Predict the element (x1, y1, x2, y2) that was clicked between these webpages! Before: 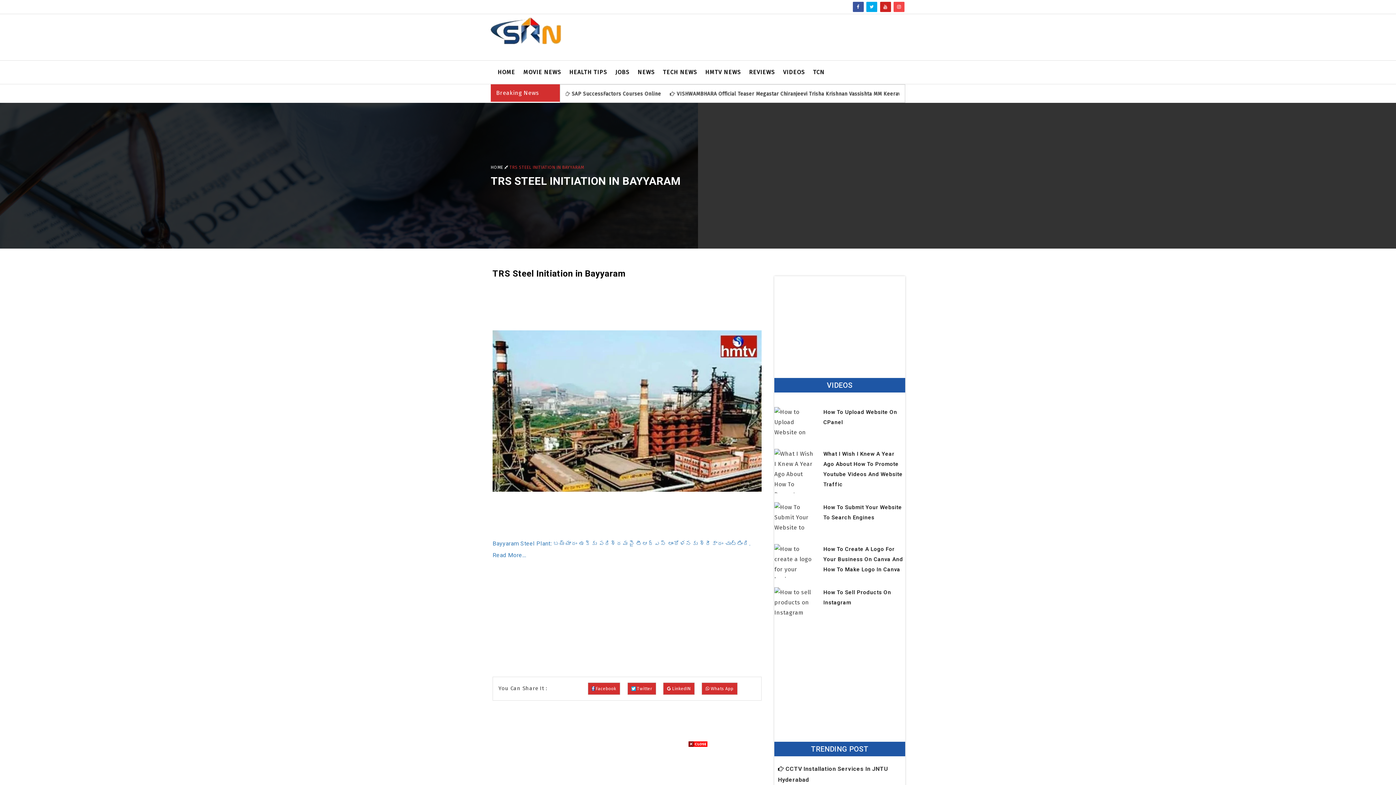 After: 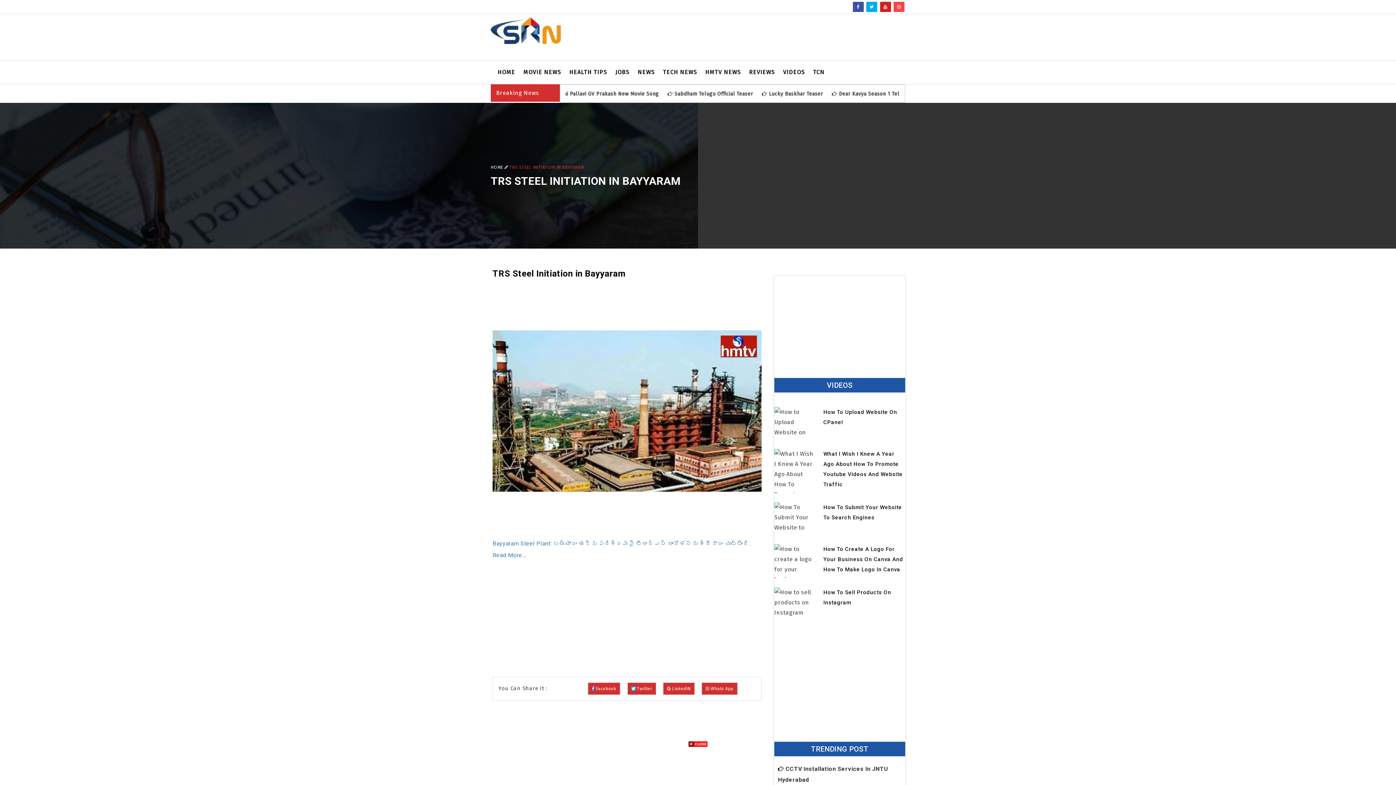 Action: bbox: (852, 4, 863, 9)